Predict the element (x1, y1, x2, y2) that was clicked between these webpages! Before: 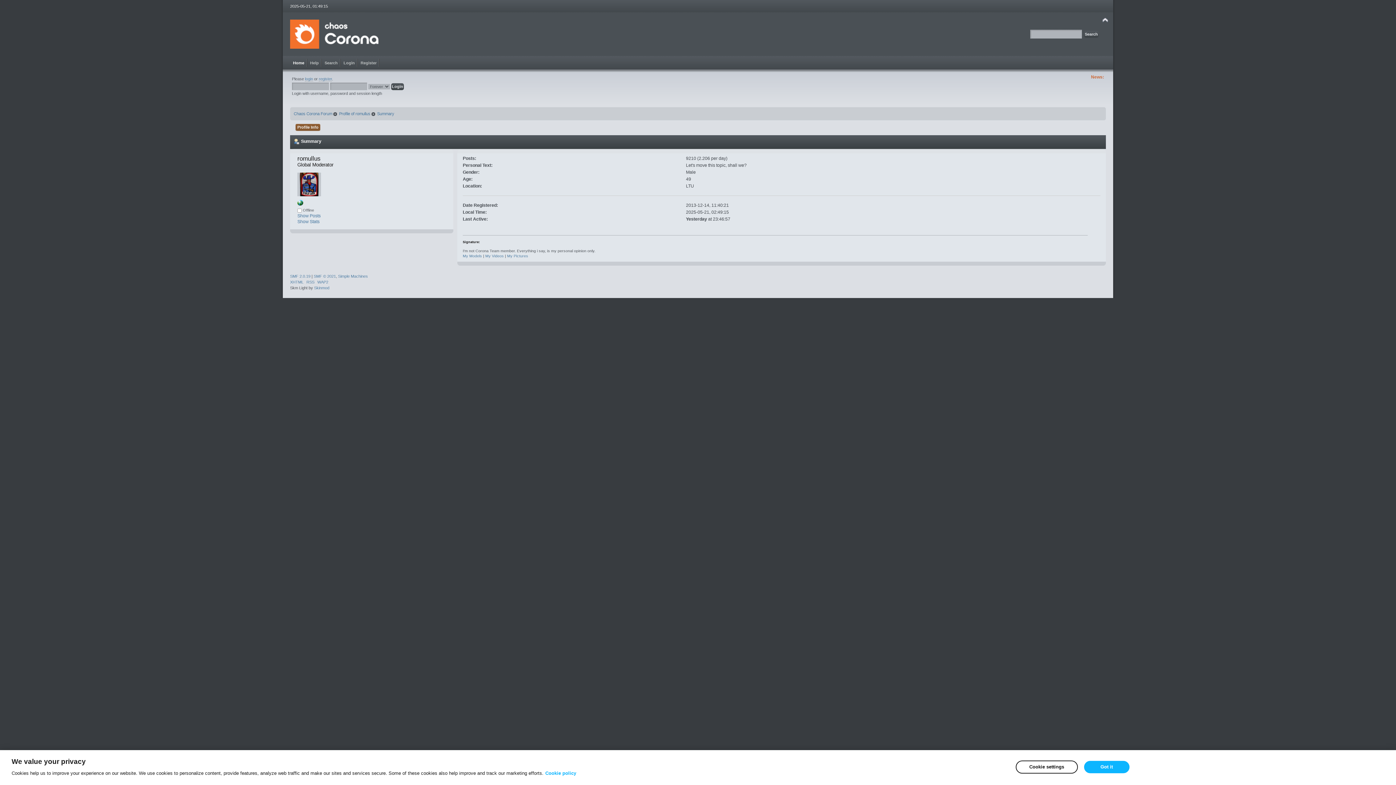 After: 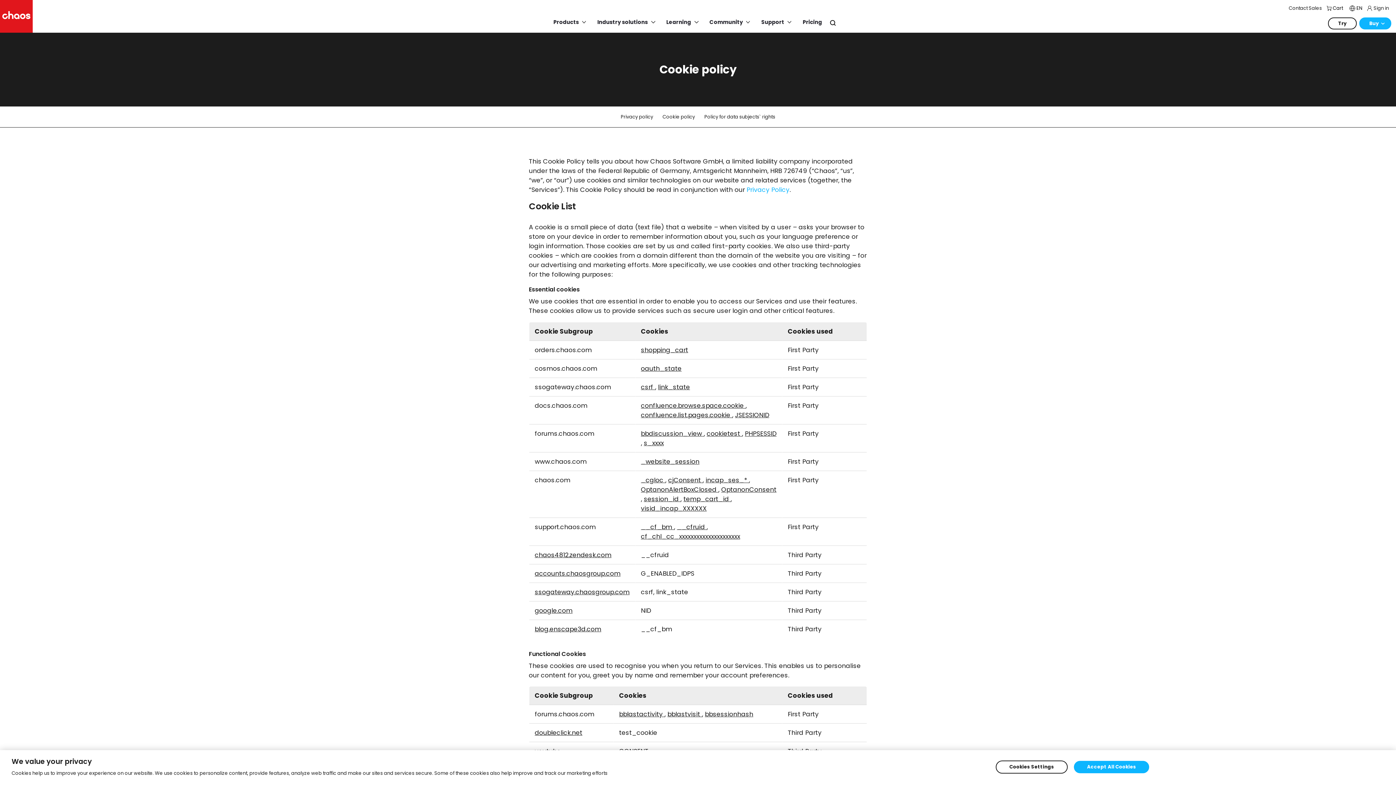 Action: bbox: (545, 770, 576, 776) label: More information about your privacy